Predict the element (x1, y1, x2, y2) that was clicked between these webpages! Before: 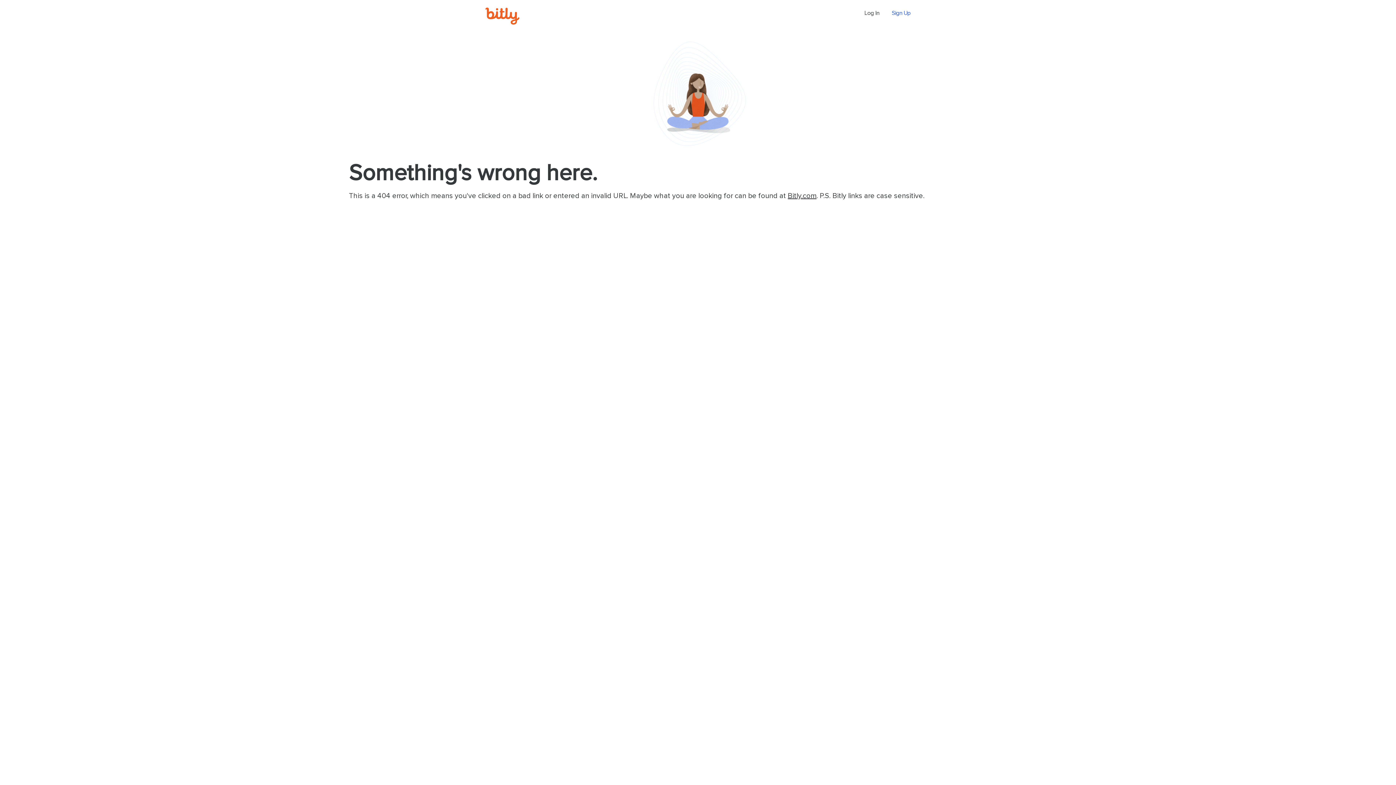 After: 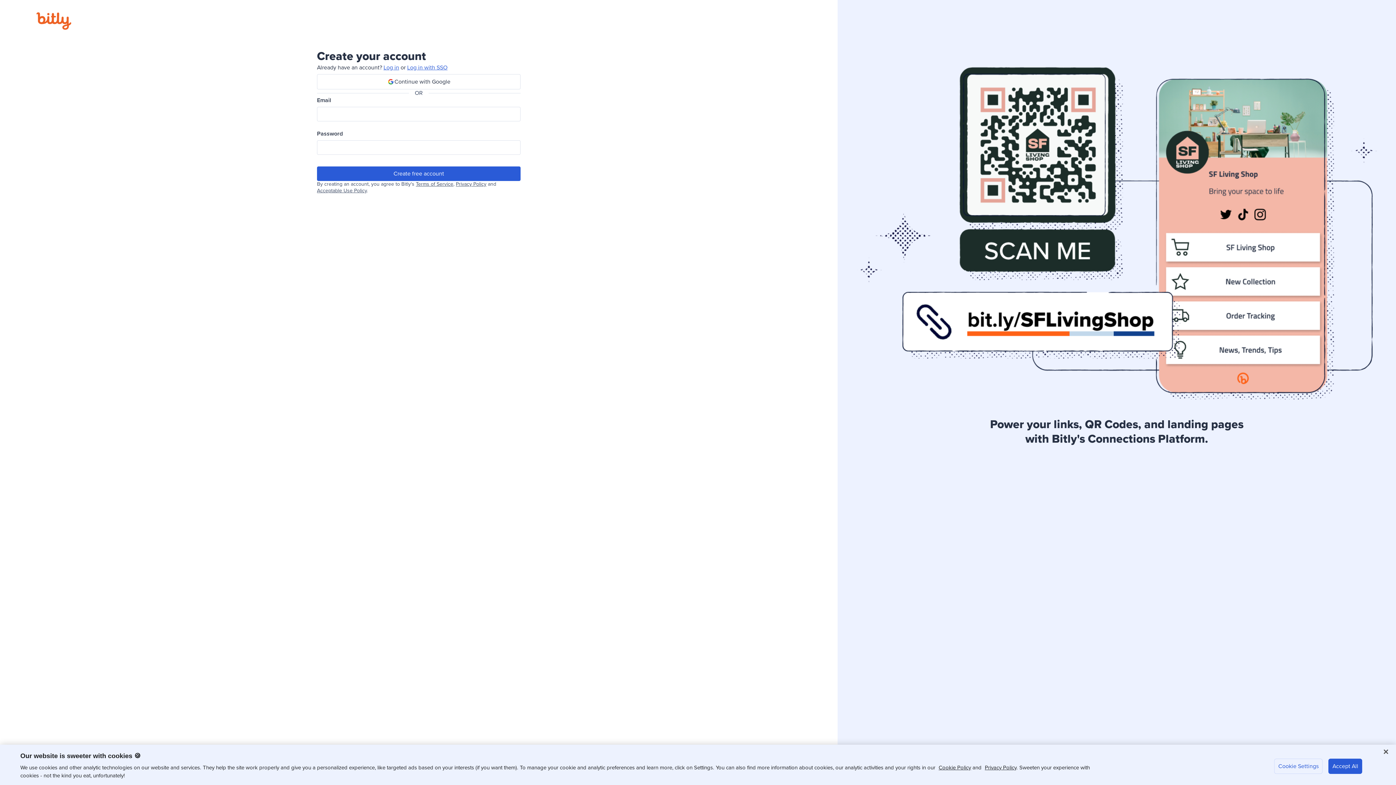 Action: bbox: (892, 10, 910, 16) label: Sign Up